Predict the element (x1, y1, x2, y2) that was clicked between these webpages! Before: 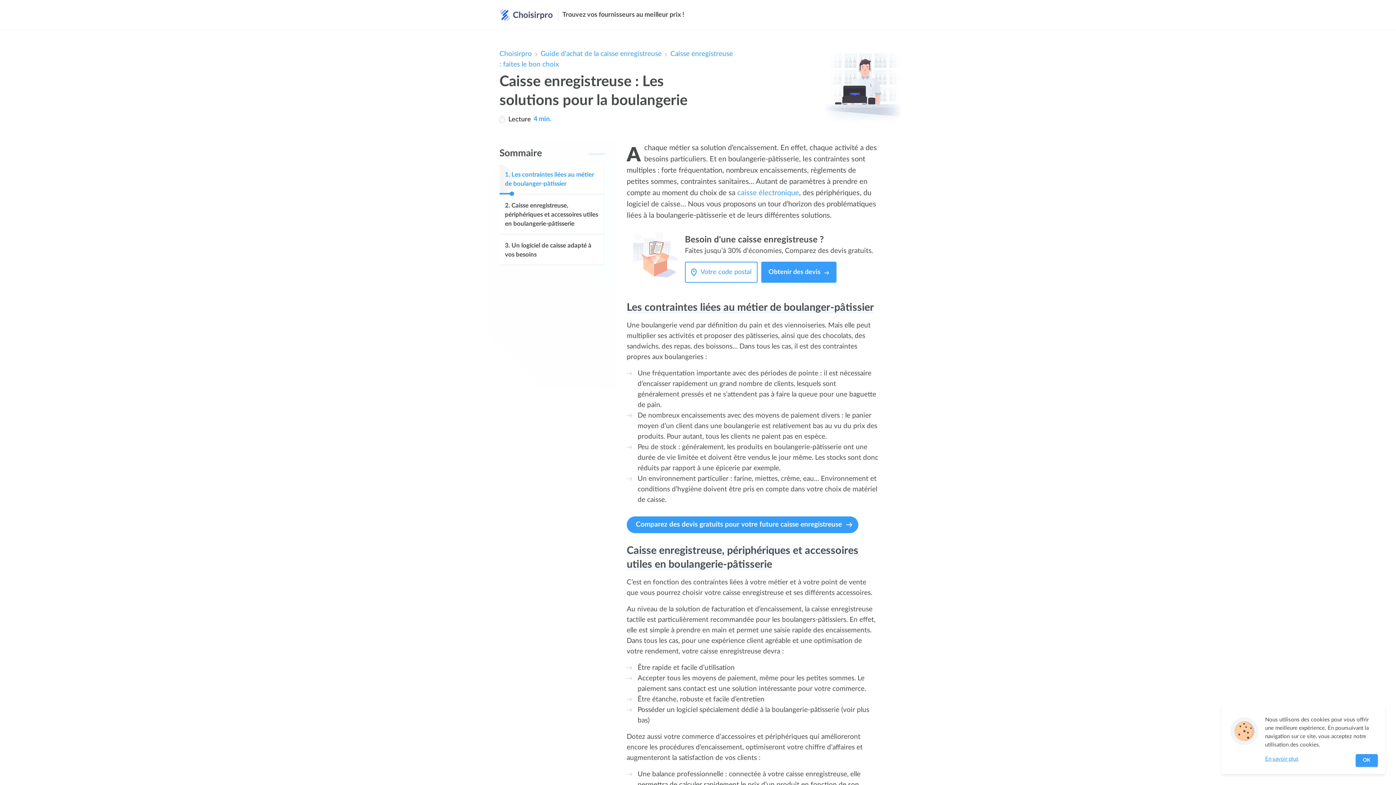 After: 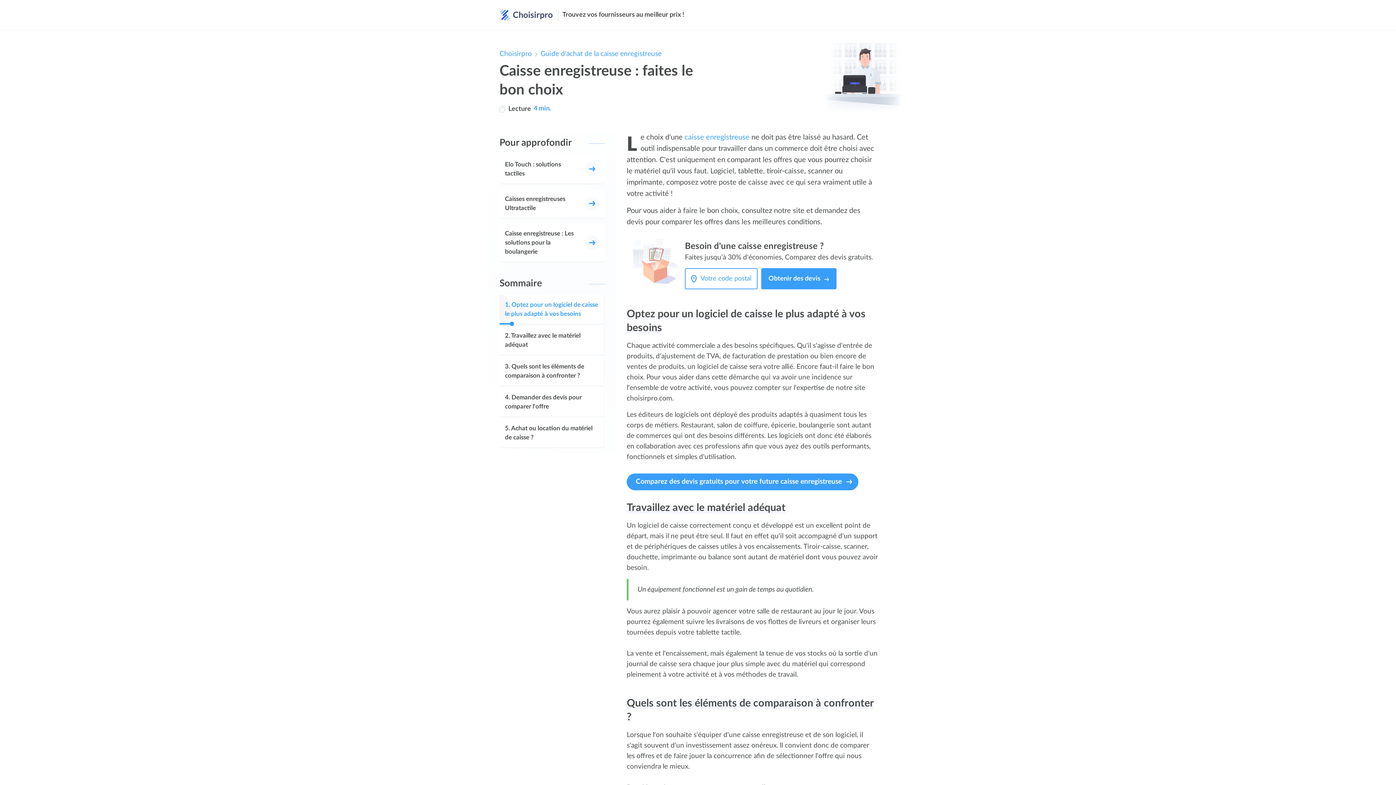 Action: bbox: (737, 189, 799, 196) label: caisse électronique